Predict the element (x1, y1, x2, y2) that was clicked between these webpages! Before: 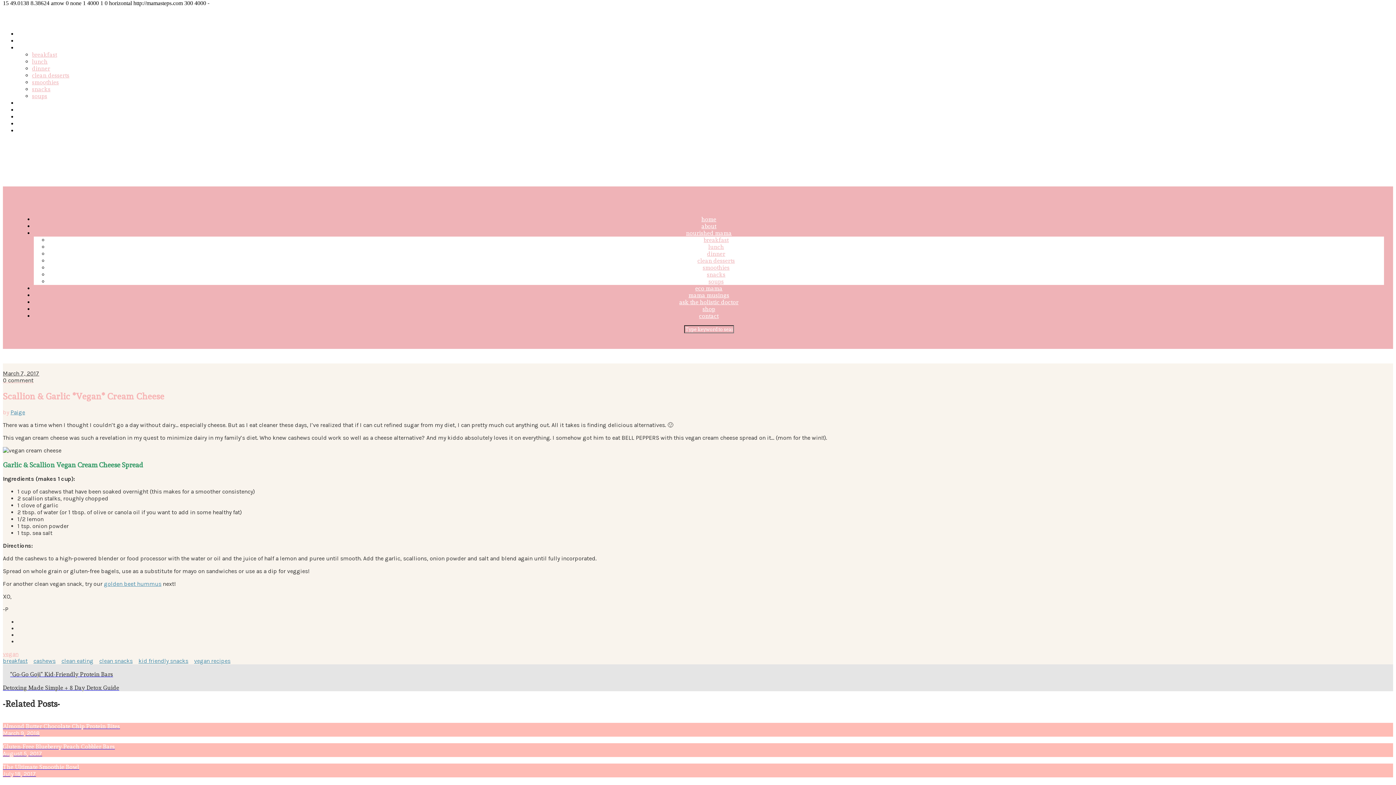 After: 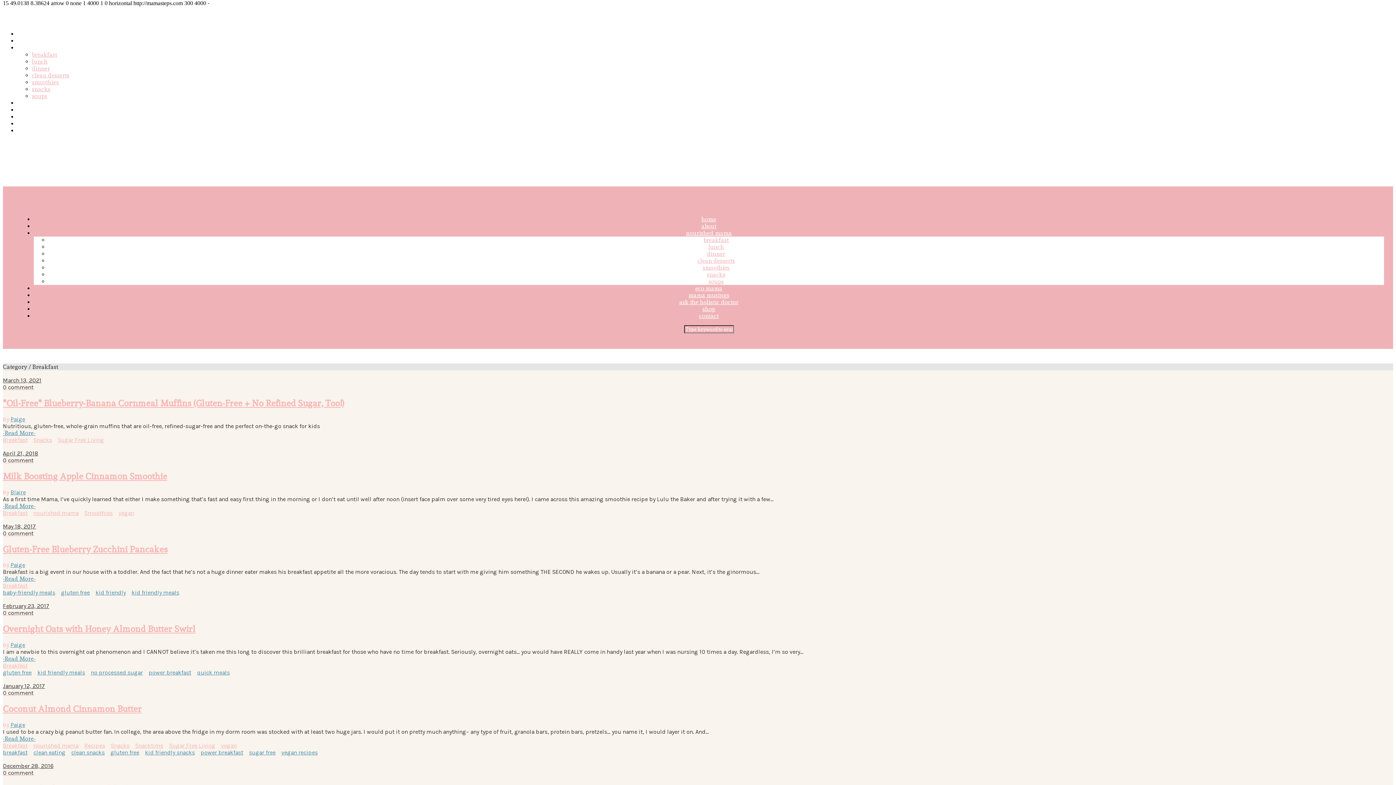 Action: label: breakfast bbox: (32, 51, 57, 58)